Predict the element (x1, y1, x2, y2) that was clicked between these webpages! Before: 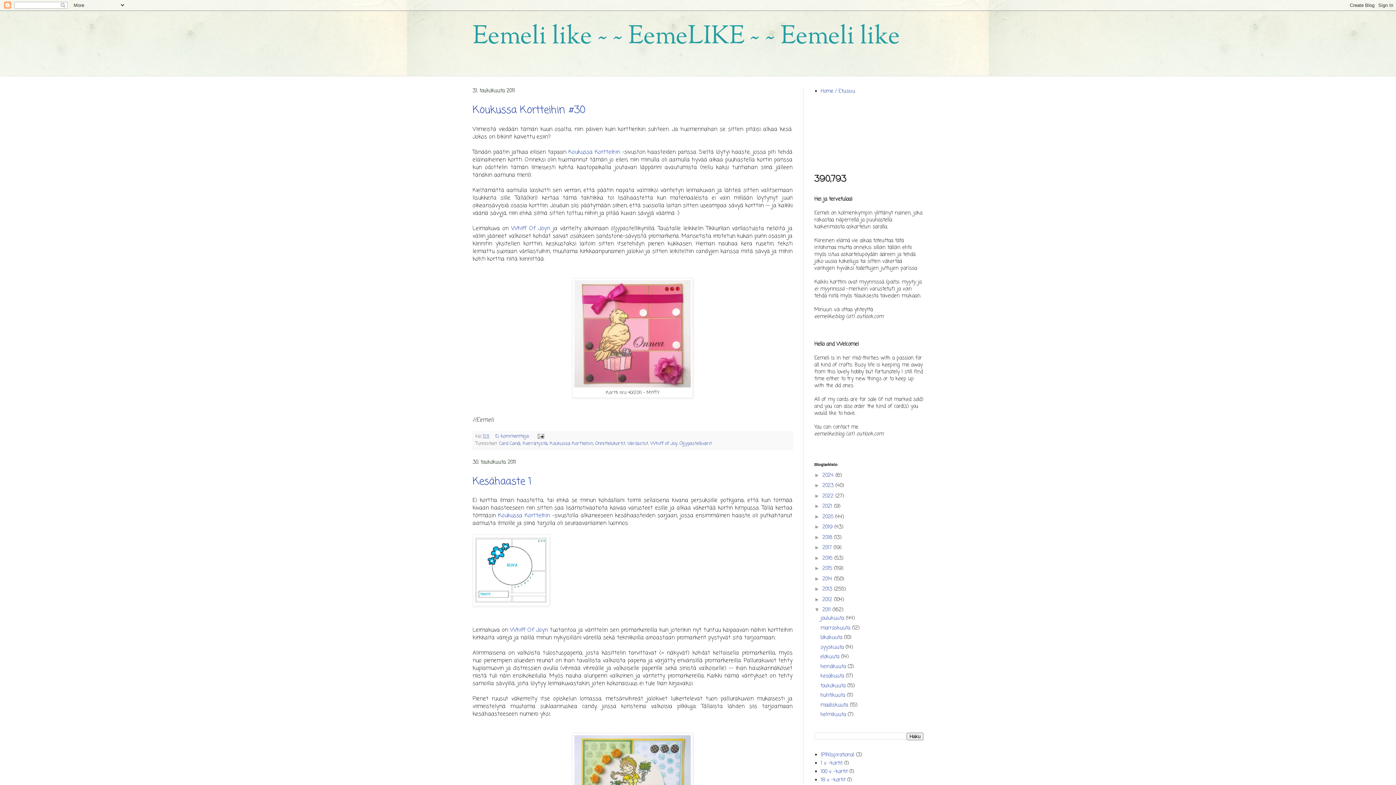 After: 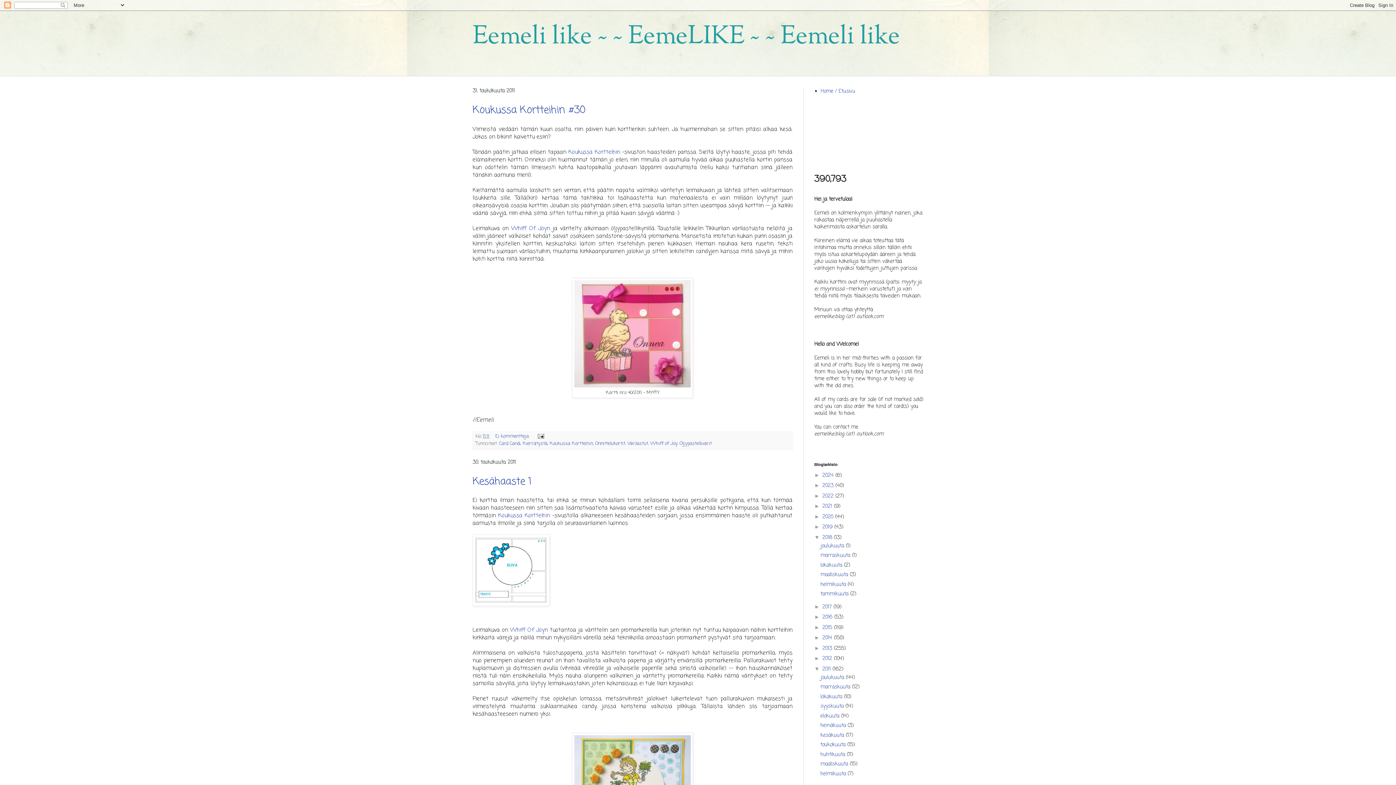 Action: bbox: (814, 534, 822, 540) label: ►  